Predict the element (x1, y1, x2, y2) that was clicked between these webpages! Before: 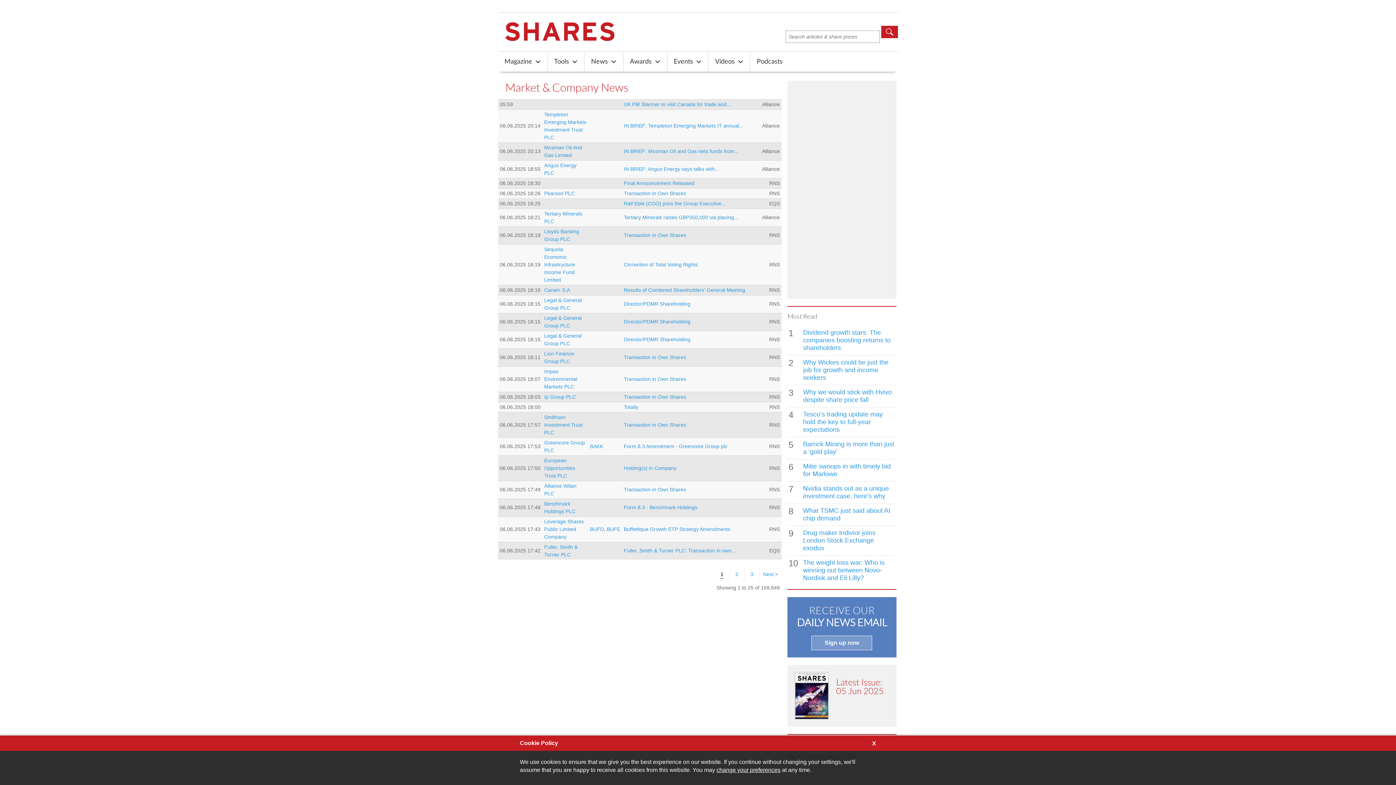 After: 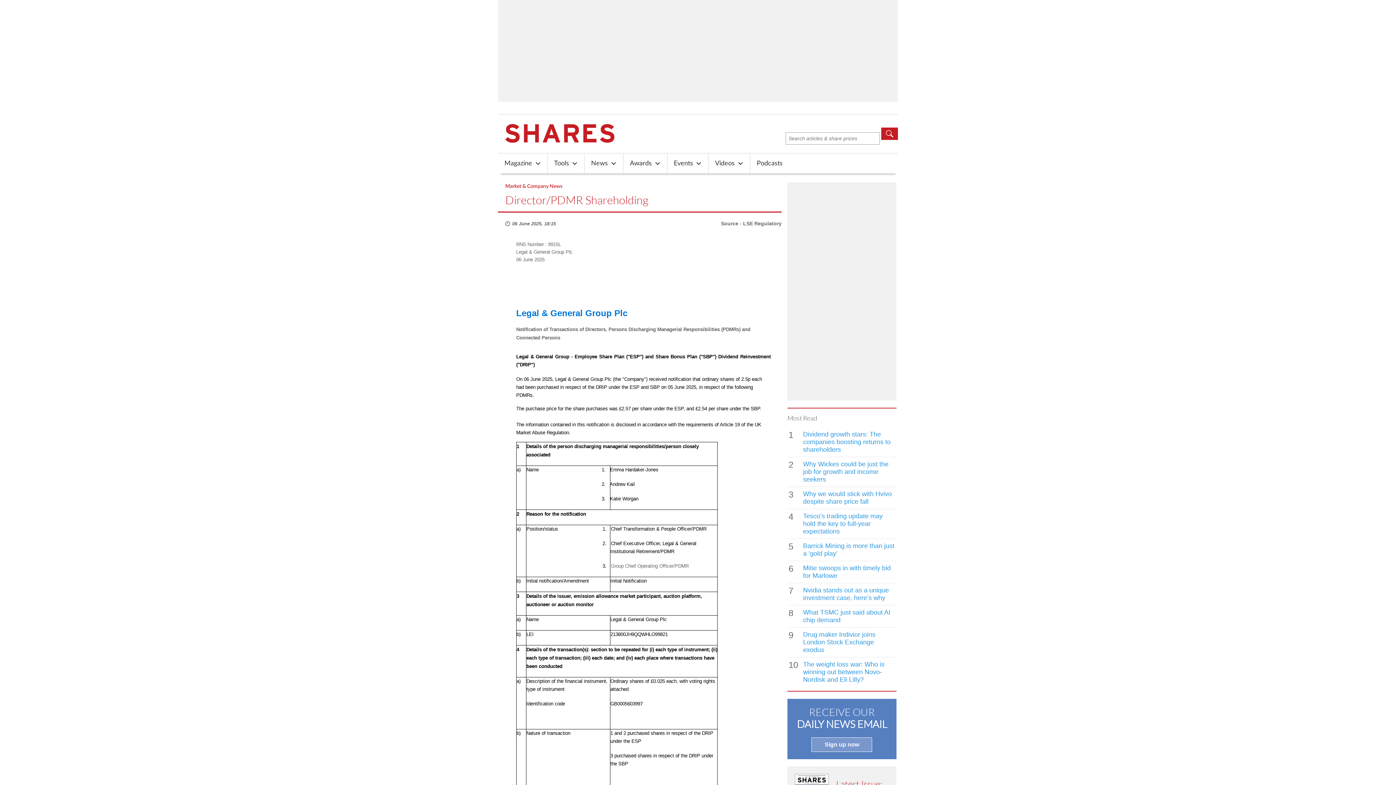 Action: label: Director/PDMR Shareholding bbox: (624, 301, 690, 306)